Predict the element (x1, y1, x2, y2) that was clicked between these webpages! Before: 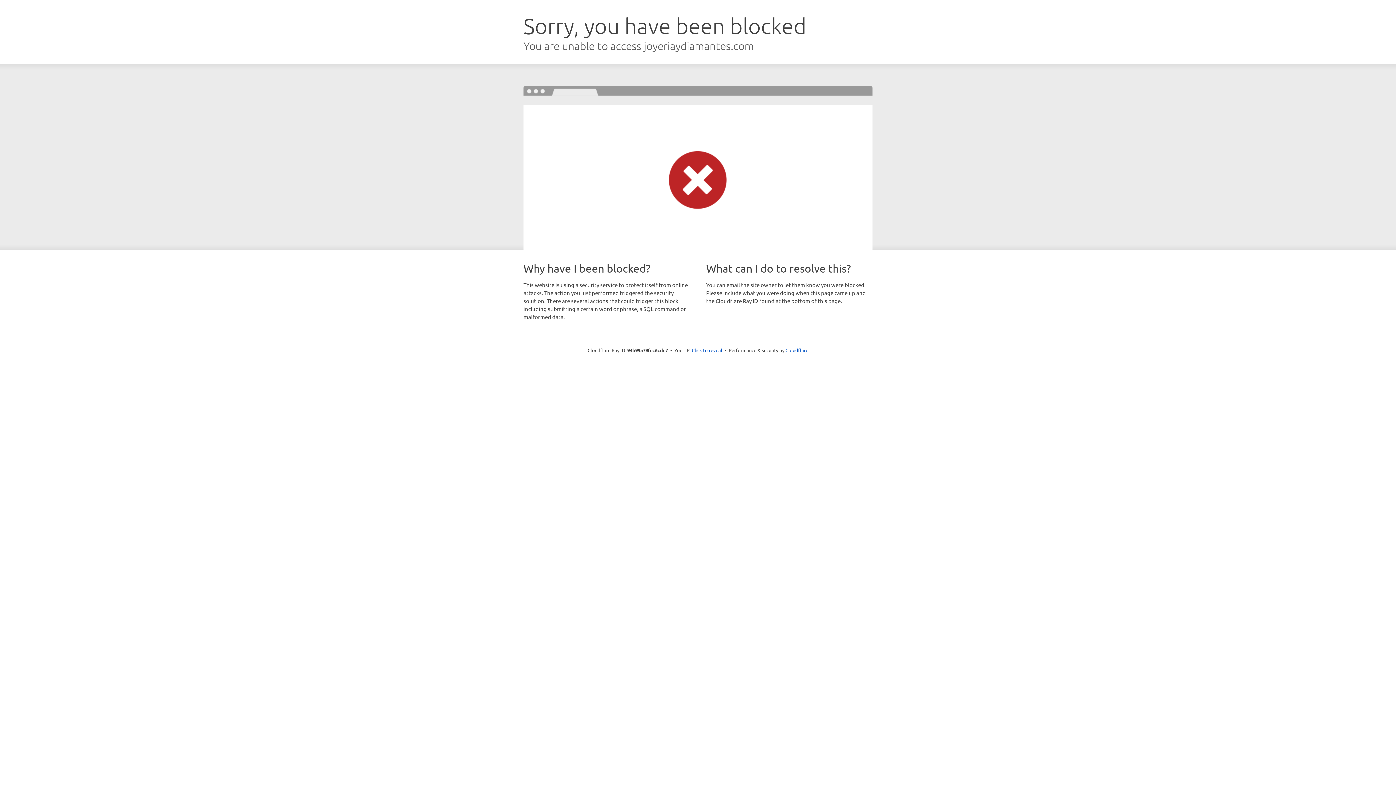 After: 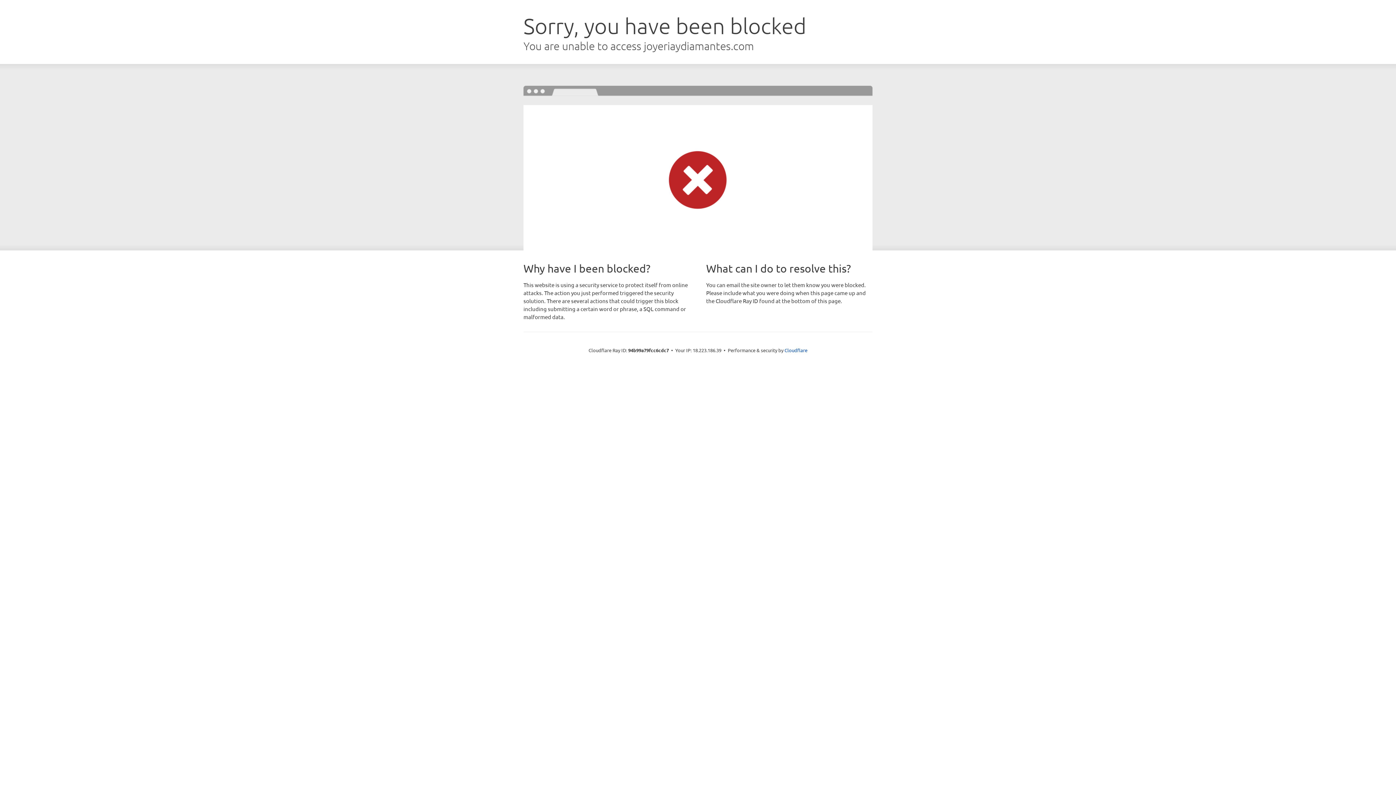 Action: label: Click to reveal bbox: (692, 346, 722, 353)